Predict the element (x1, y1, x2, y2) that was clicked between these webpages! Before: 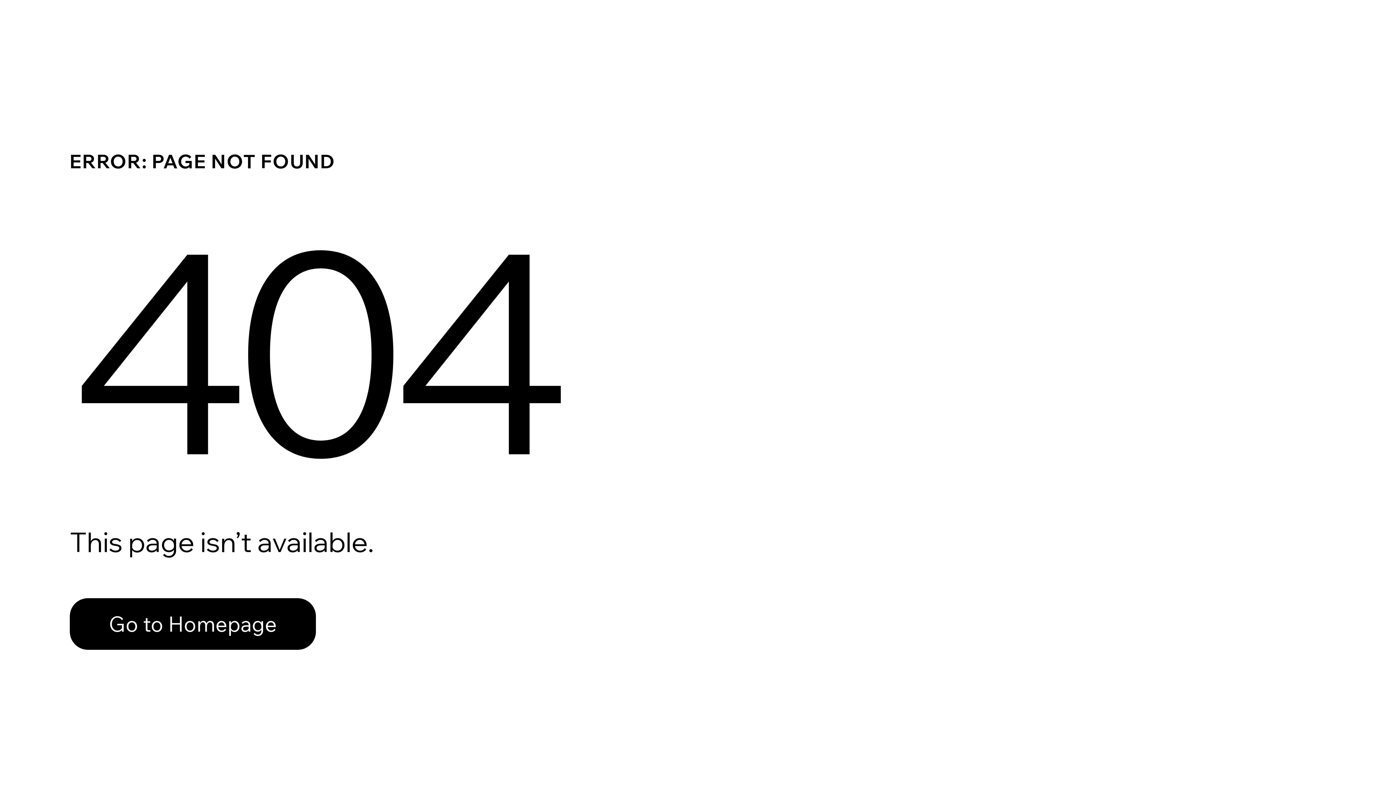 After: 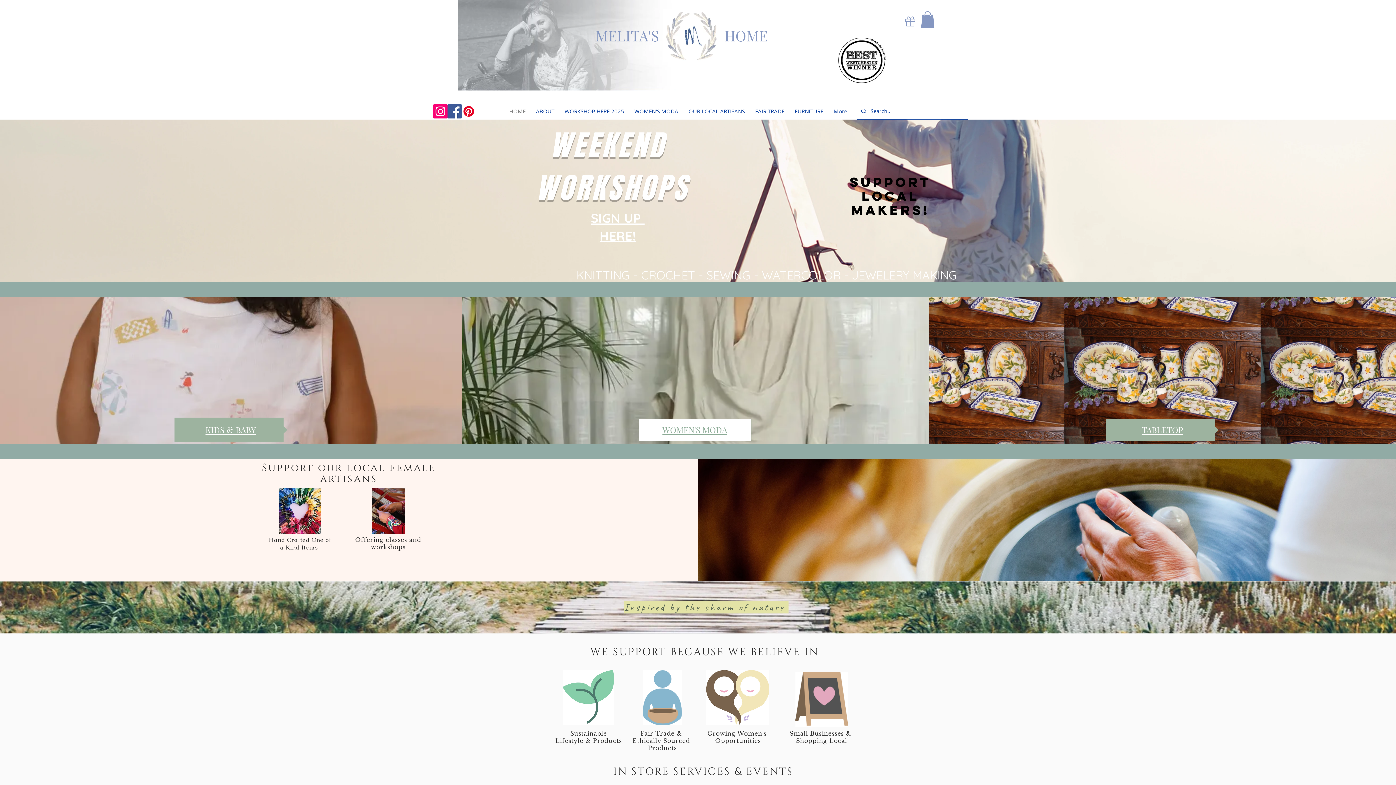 Action: label: Go to Homepage bbox: (69, 598, 316, 650)